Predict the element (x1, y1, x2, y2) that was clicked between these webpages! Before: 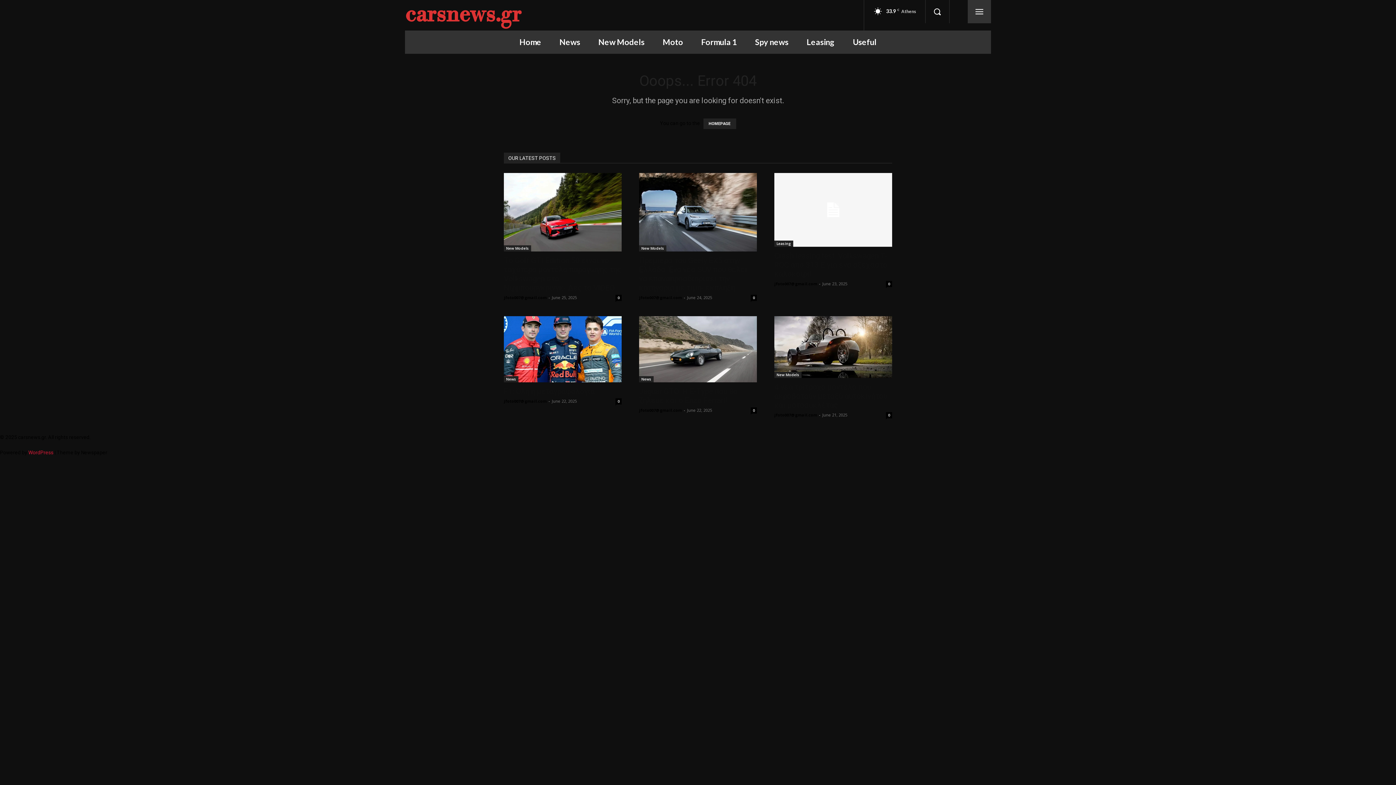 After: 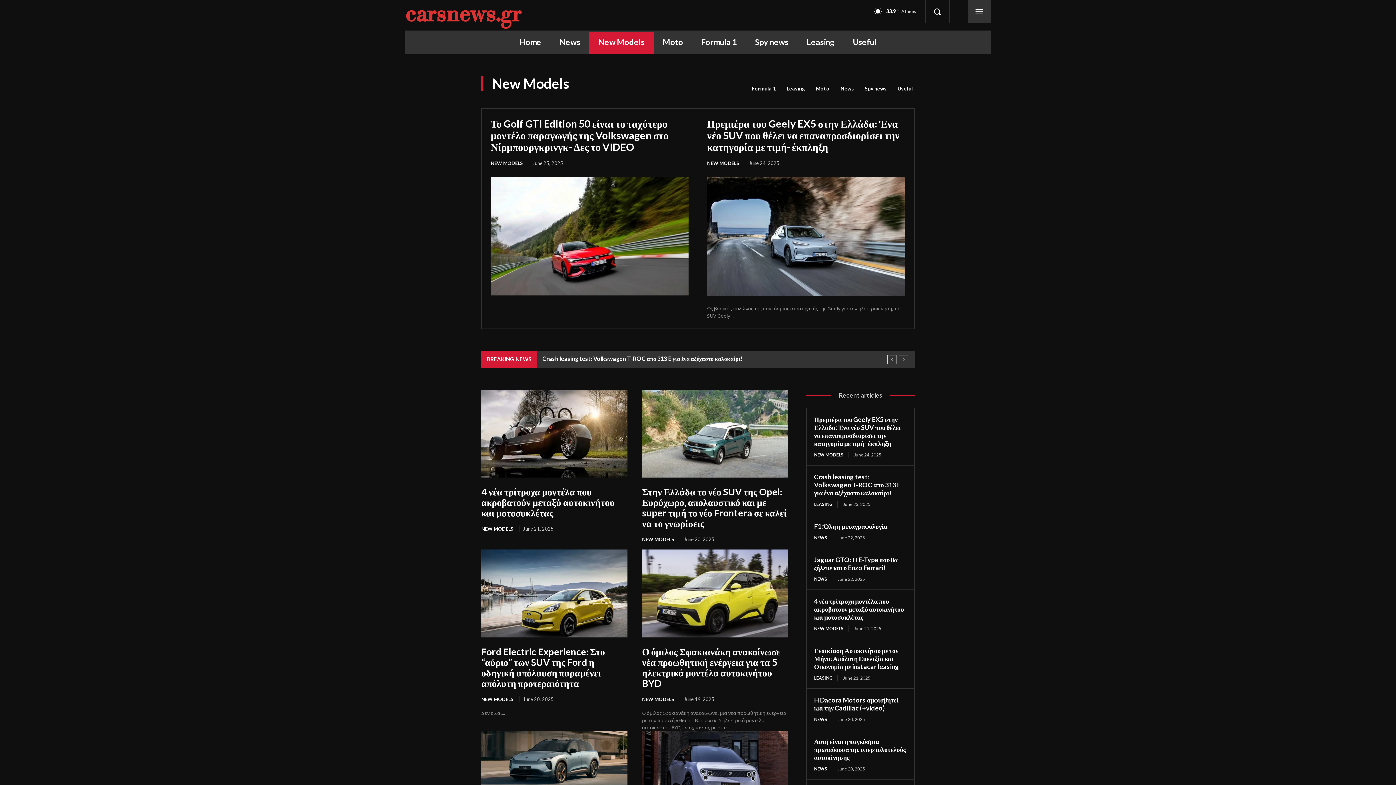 Action: bbox: (774, 372, 801, 378) label: New Models